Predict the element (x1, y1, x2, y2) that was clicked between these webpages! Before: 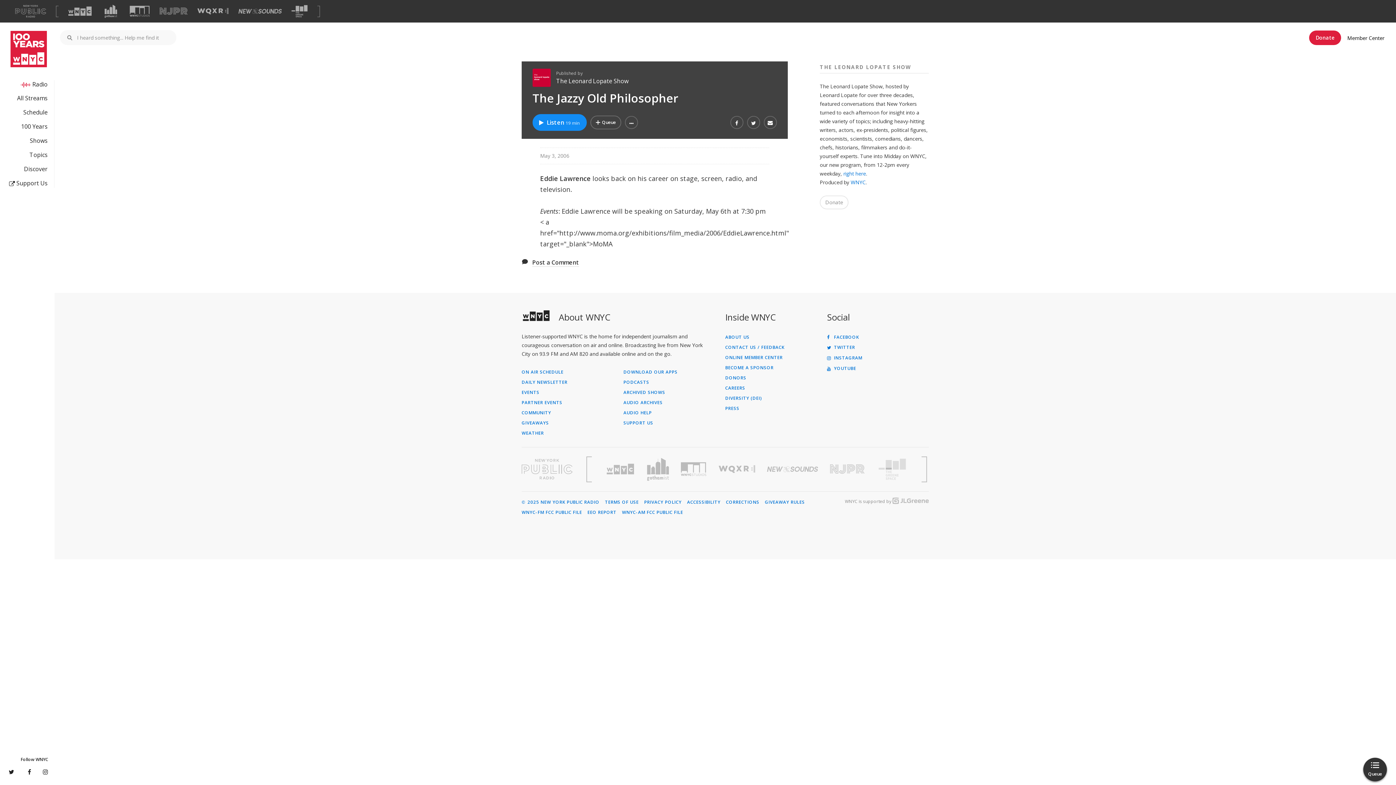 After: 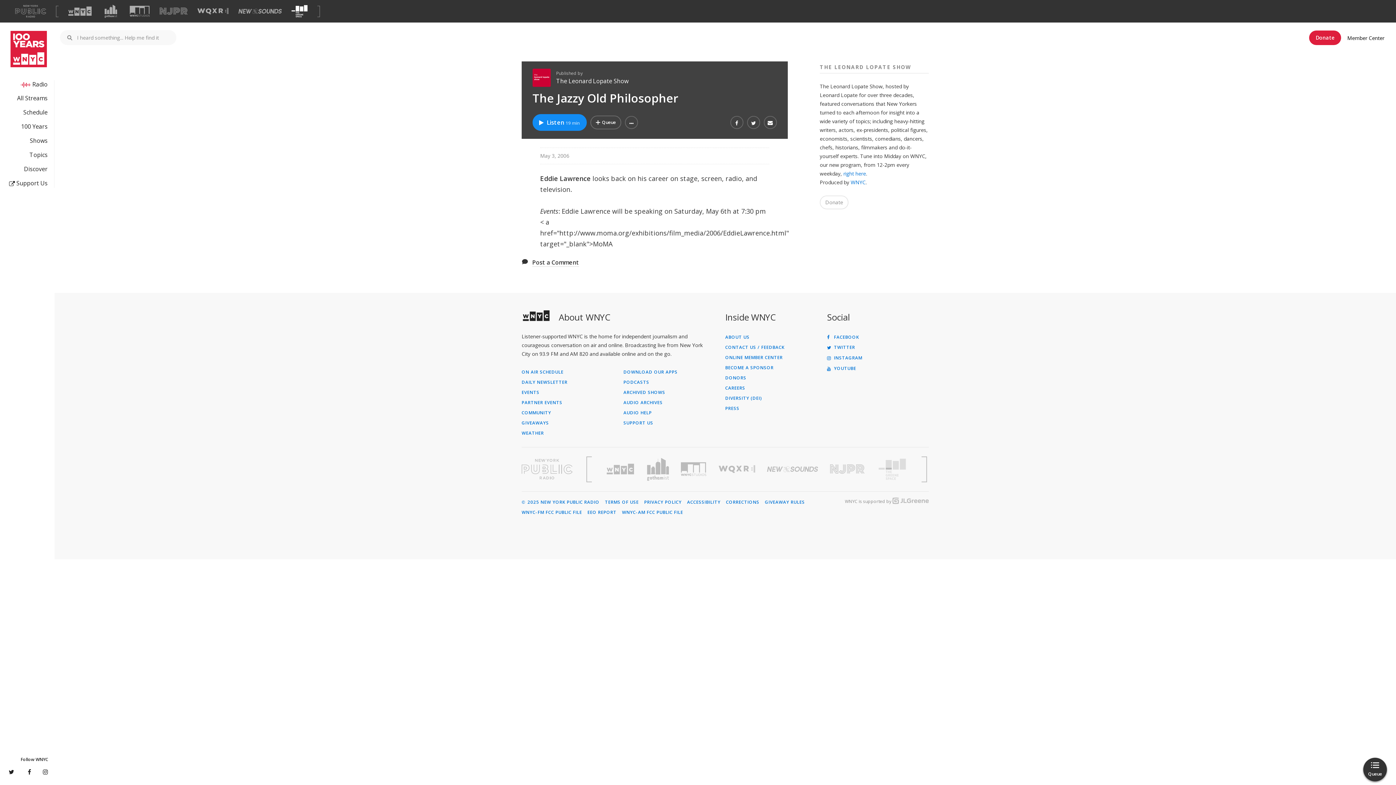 Action: label: Visit The Greene Space (Opens in new window) bbox: (291, 4, 307, 17)